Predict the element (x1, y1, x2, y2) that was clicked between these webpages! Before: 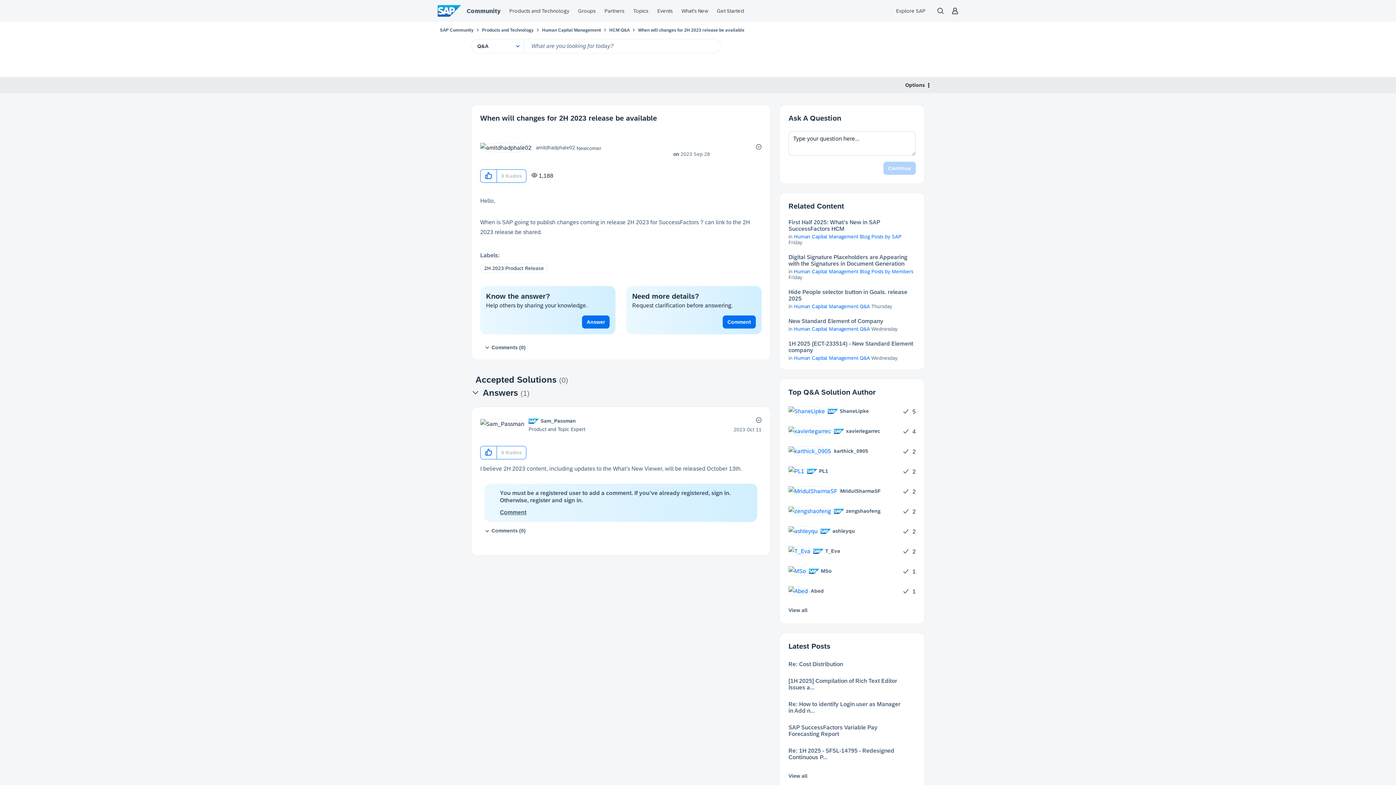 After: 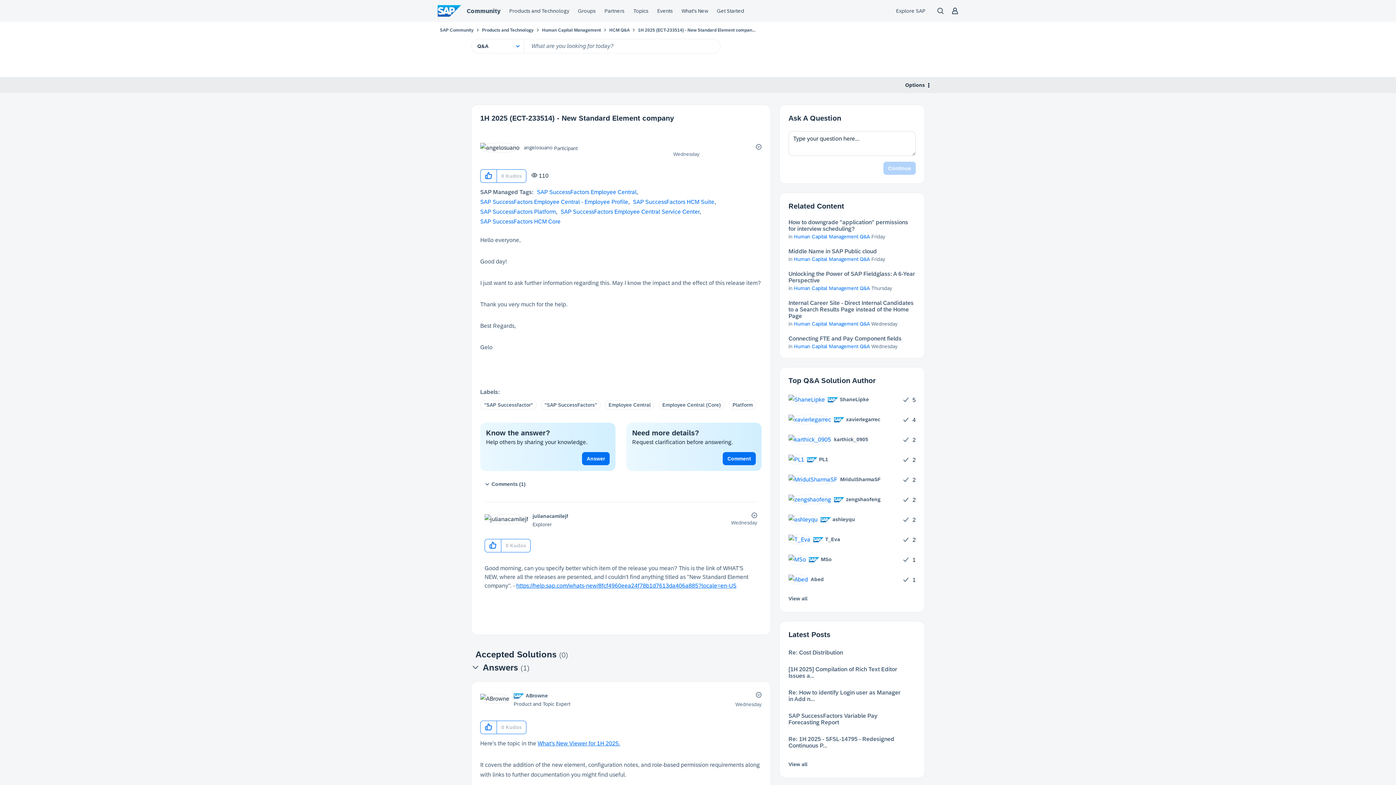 Action: label: 1H 2025 (ECT-233514) - New Standard Element company bbox: (788, 340, 916, 353)